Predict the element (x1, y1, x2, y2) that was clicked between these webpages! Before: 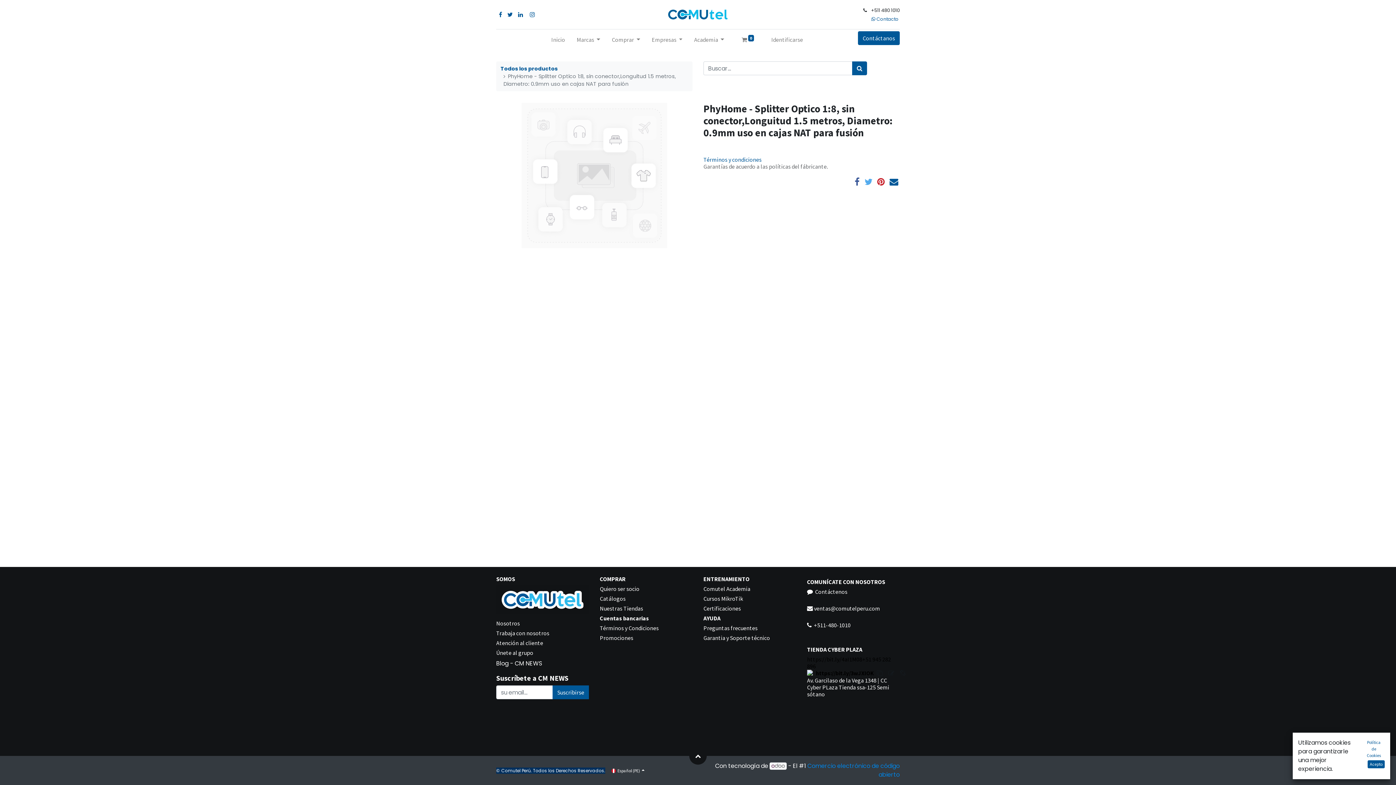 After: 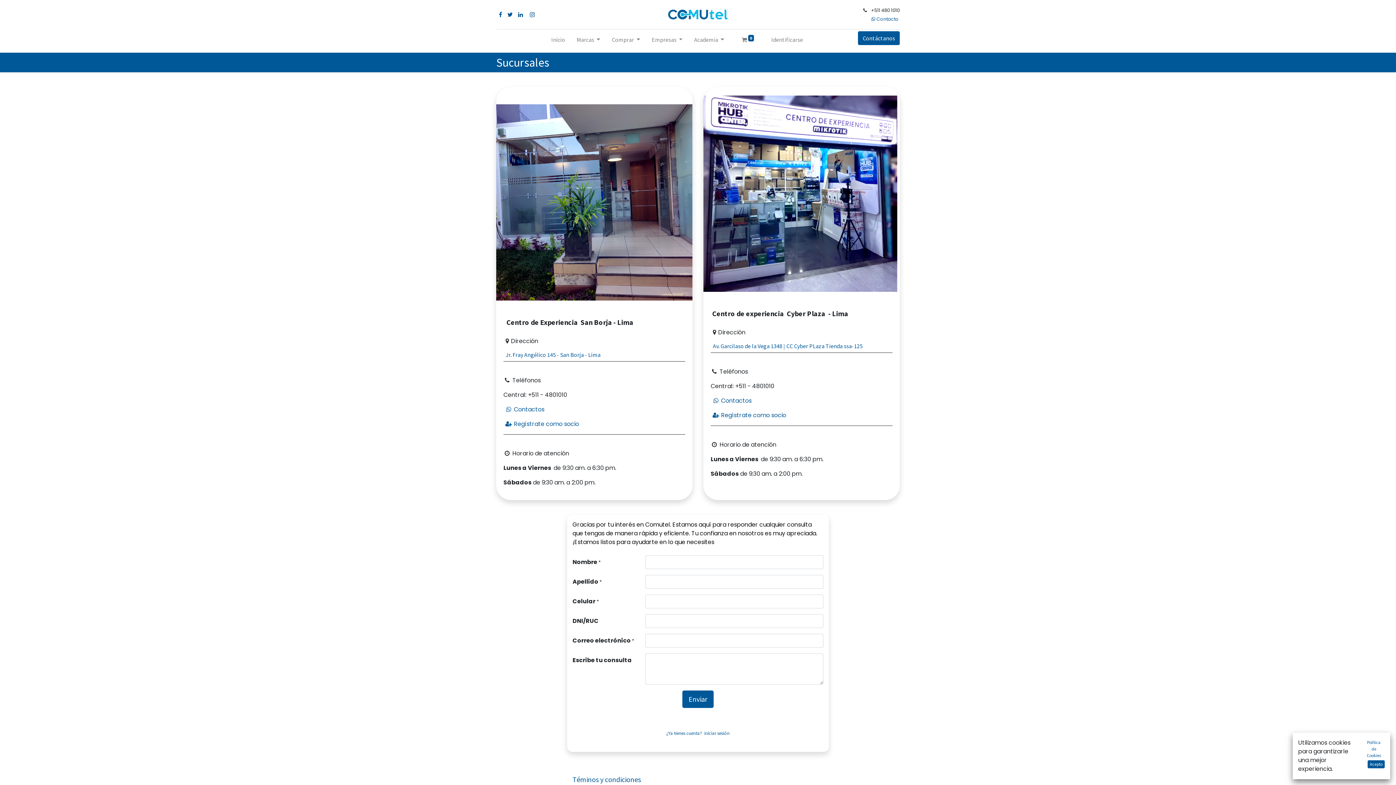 Action: bbox: (858, 31, 900, 45) label: Contáctanos